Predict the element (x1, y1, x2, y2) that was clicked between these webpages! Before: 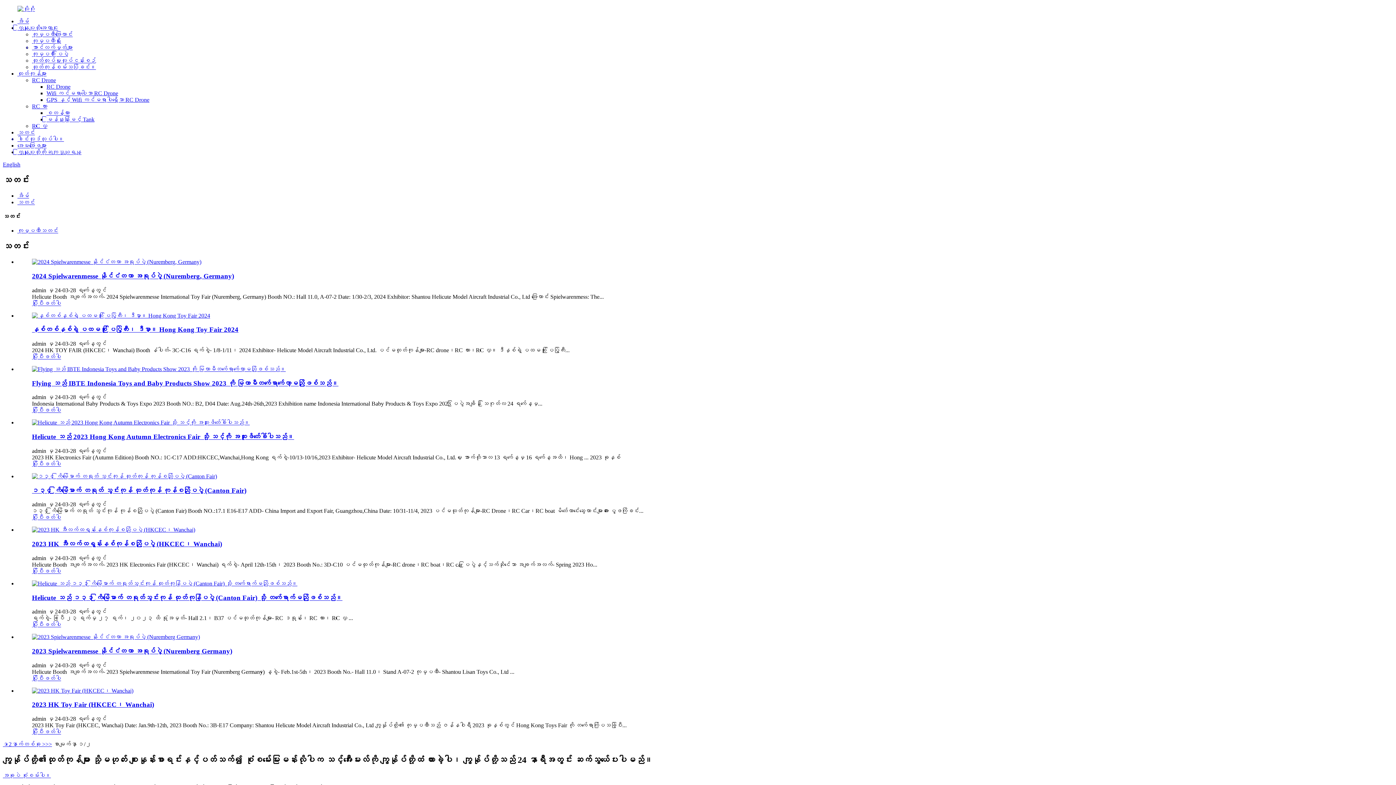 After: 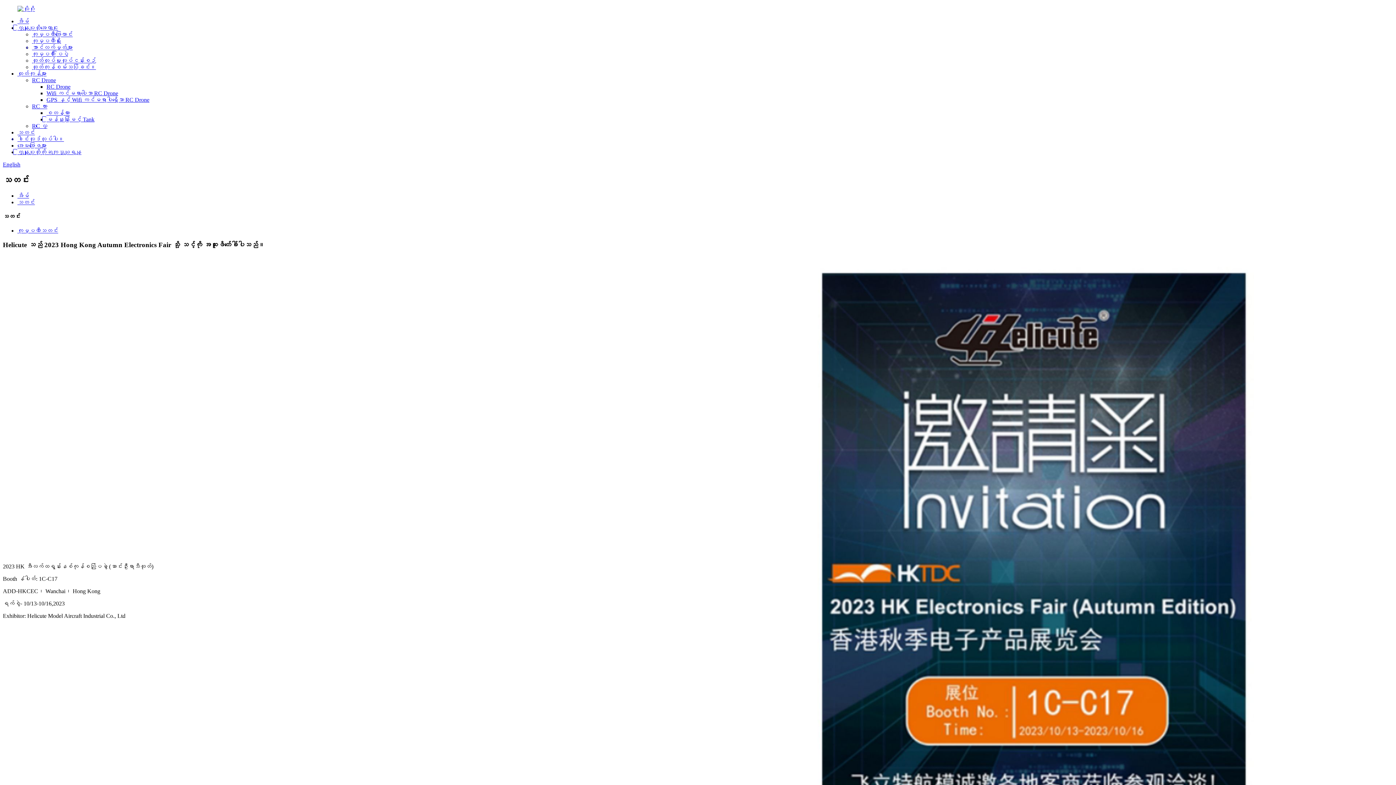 Action: label: Helicute သည် 2023 Hong Kong Autumn Electronics Fair သို့ သင့်ကို အထူးဖိတ်ခေါ်ပါသည်။ bbox: (32, 433, 294, 440)